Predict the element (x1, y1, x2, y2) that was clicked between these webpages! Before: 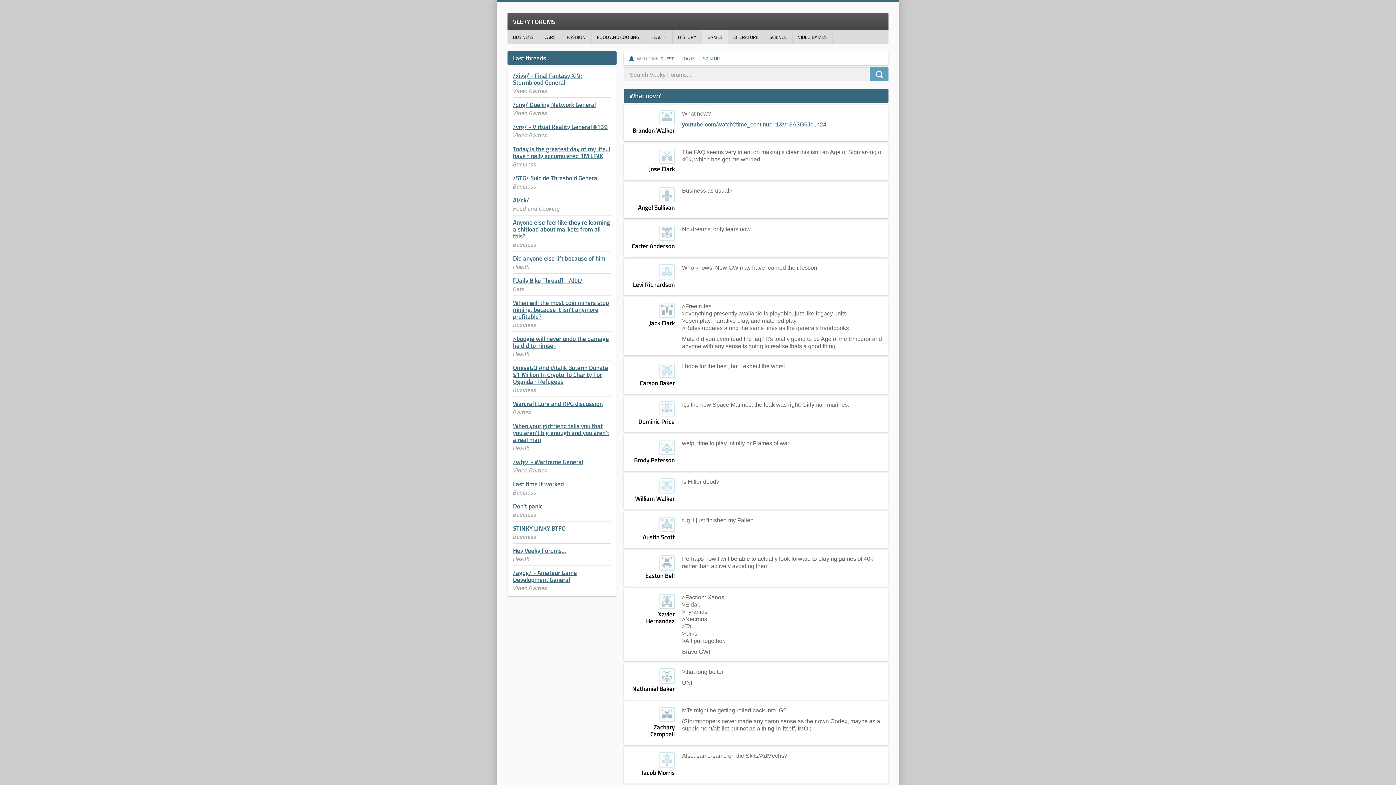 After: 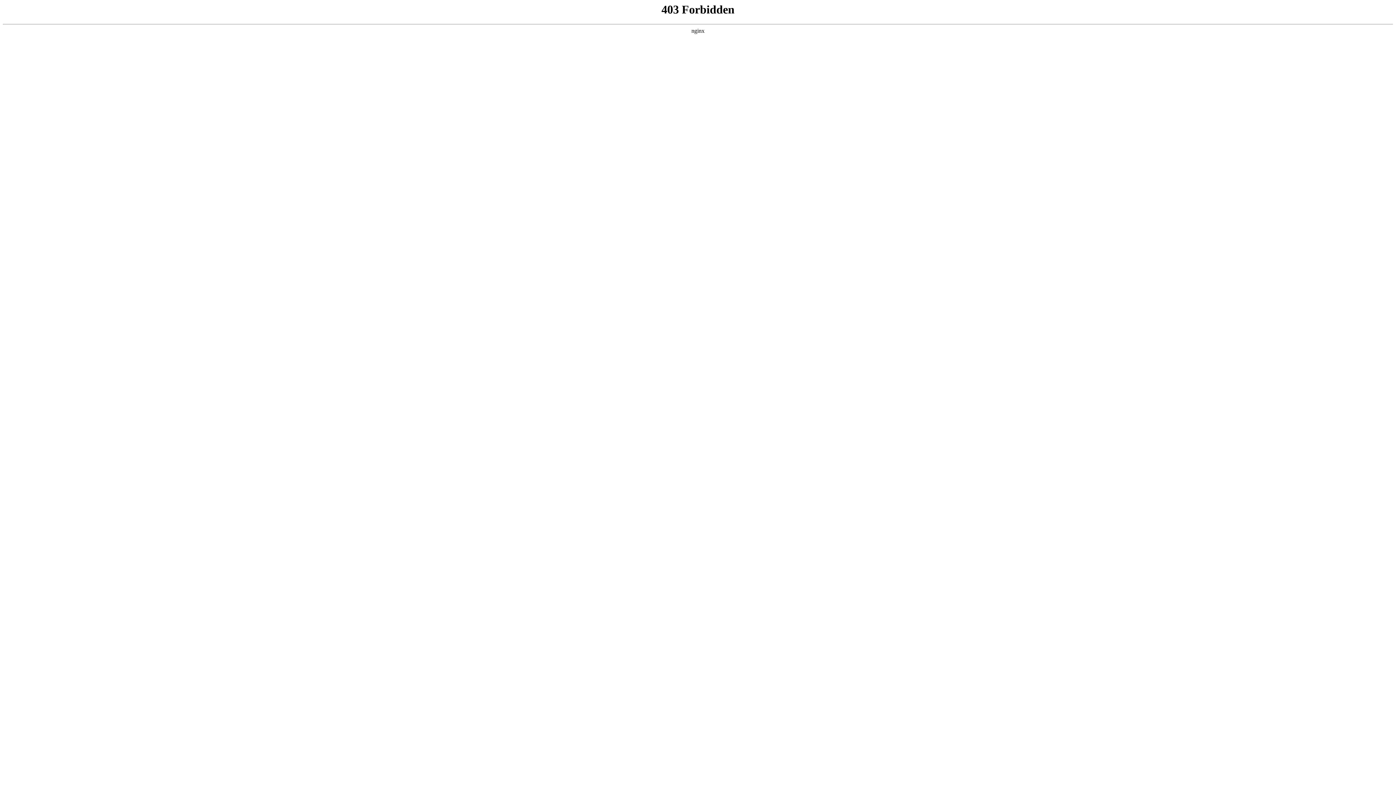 Action: label: /xivg/ - Final Fantasy XIV: Stormblood General bbox: (513, 70, 582, 87)